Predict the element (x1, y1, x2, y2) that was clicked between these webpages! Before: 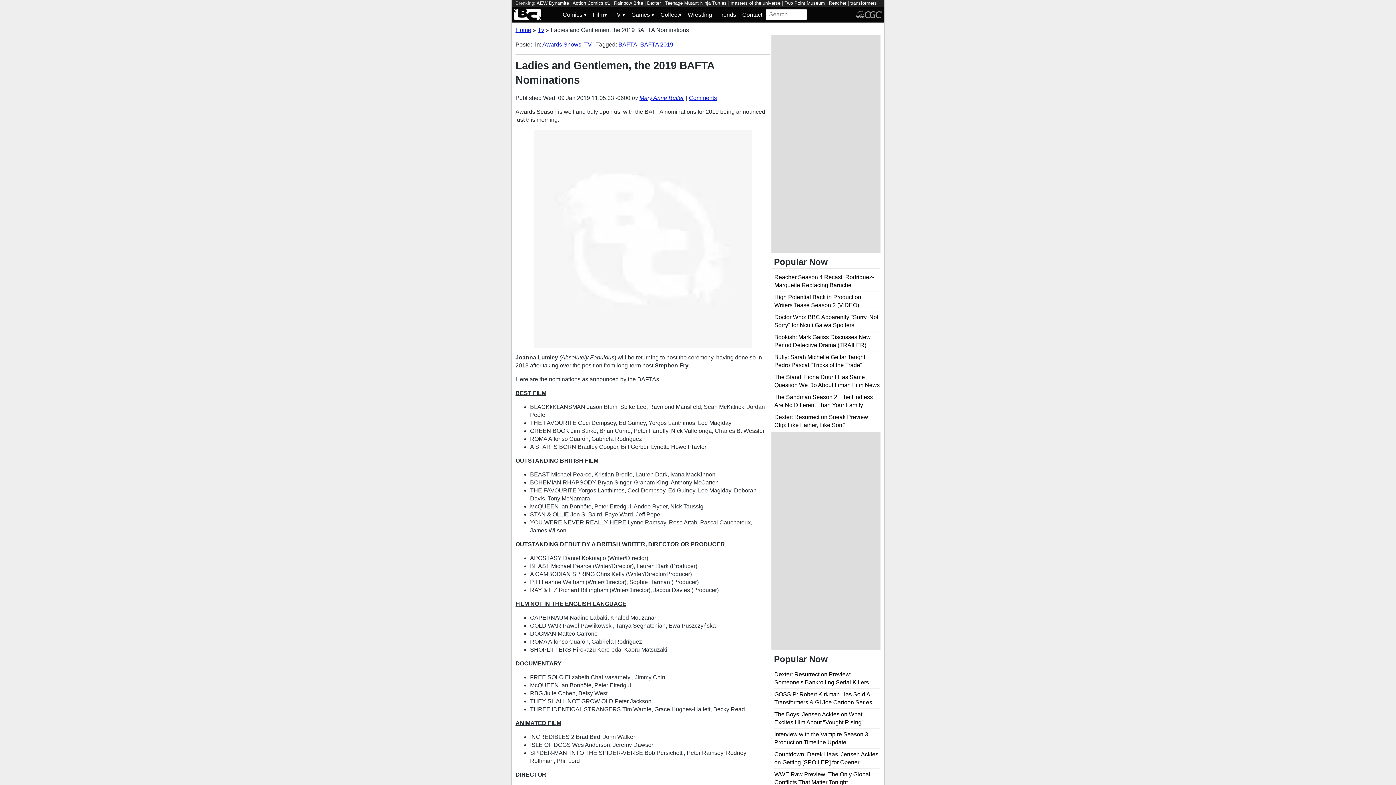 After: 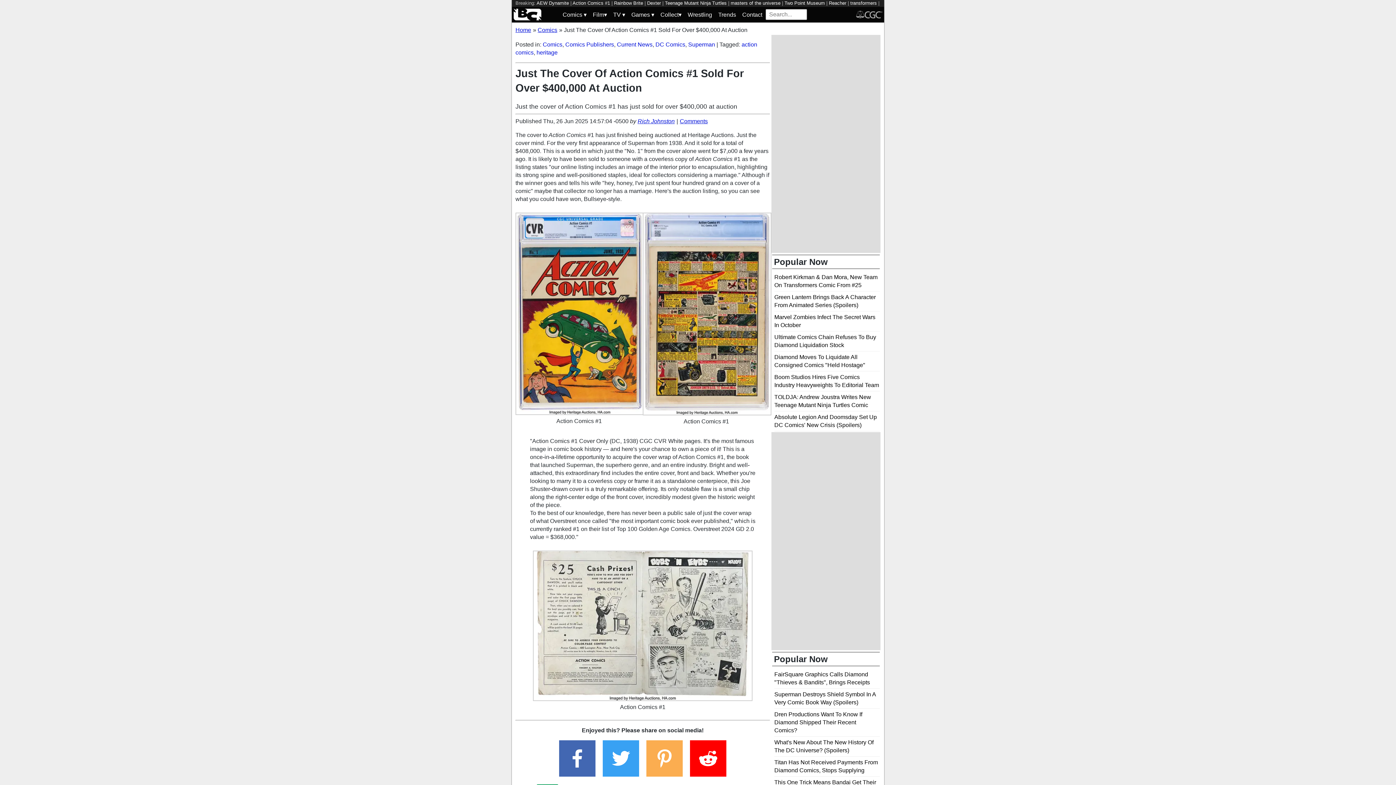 Action: bbox: (572, 0, 610, 5) label: Action Comics #1